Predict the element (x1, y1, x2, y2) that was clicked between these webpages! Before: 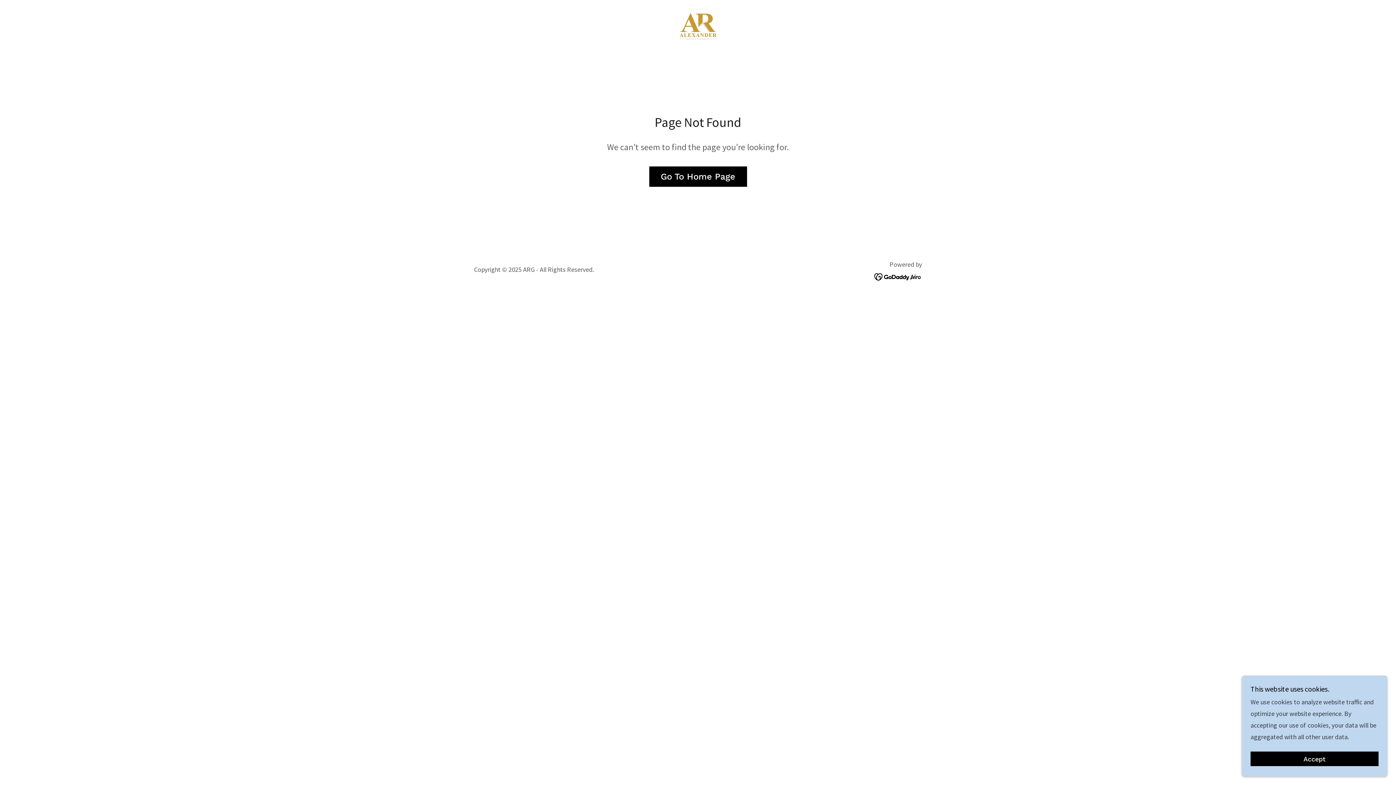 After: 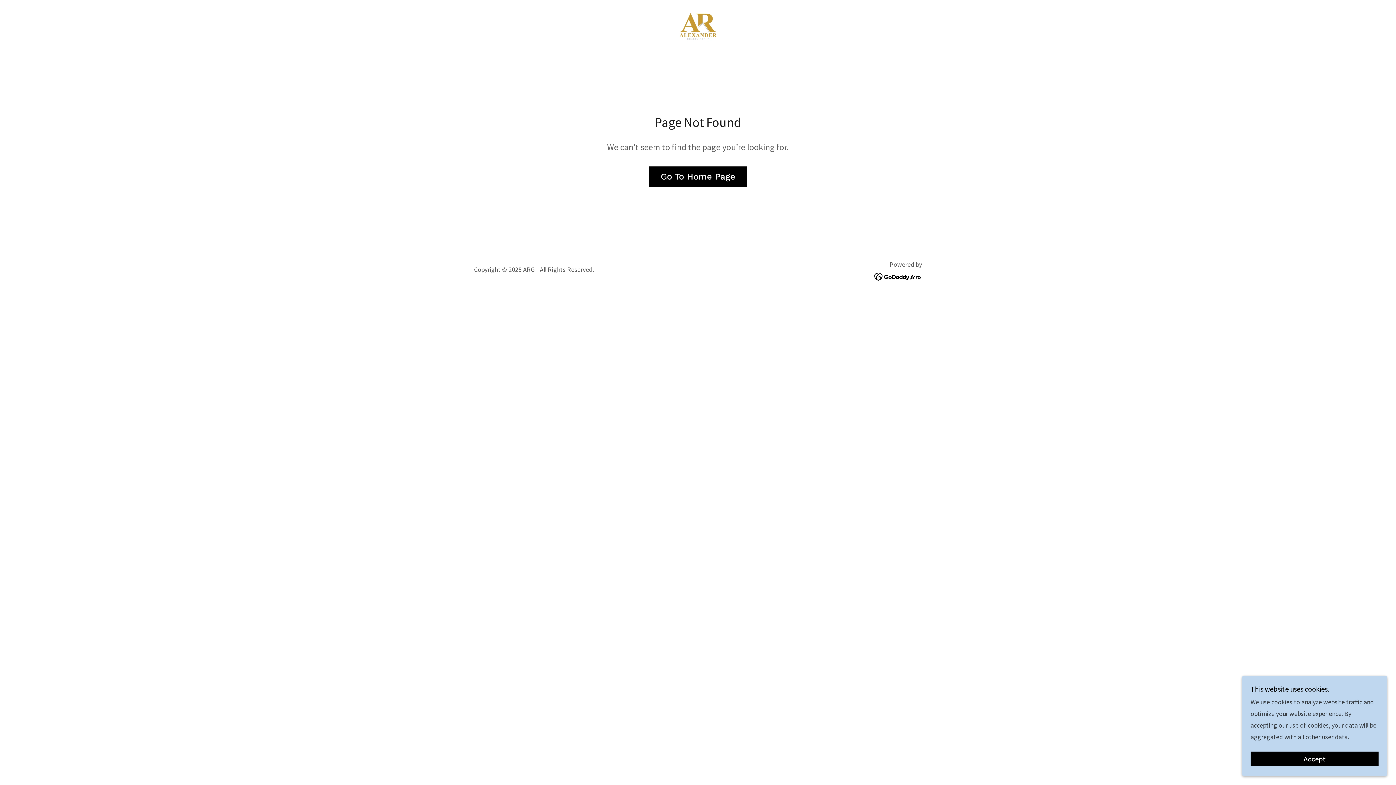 Action: bbox: (874, 272, 922, 280)